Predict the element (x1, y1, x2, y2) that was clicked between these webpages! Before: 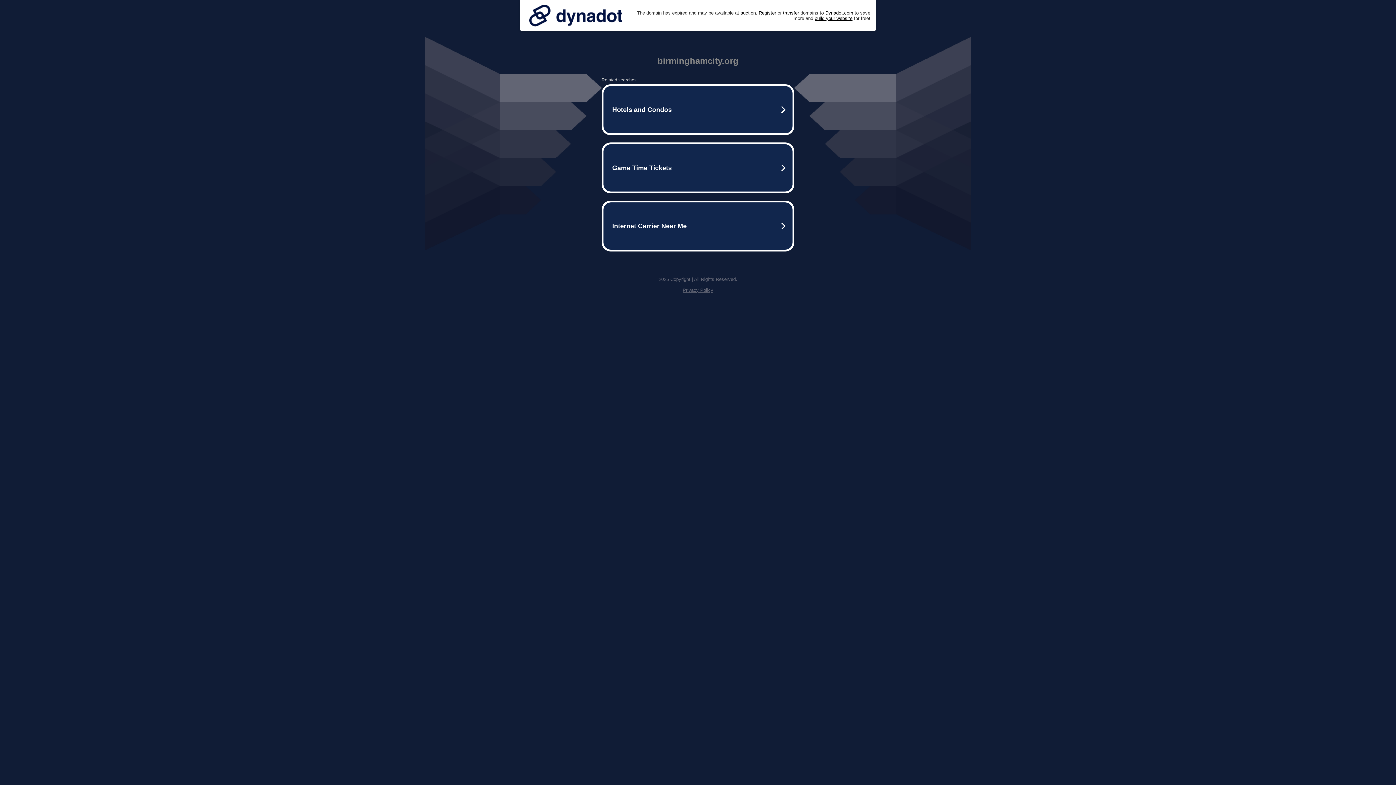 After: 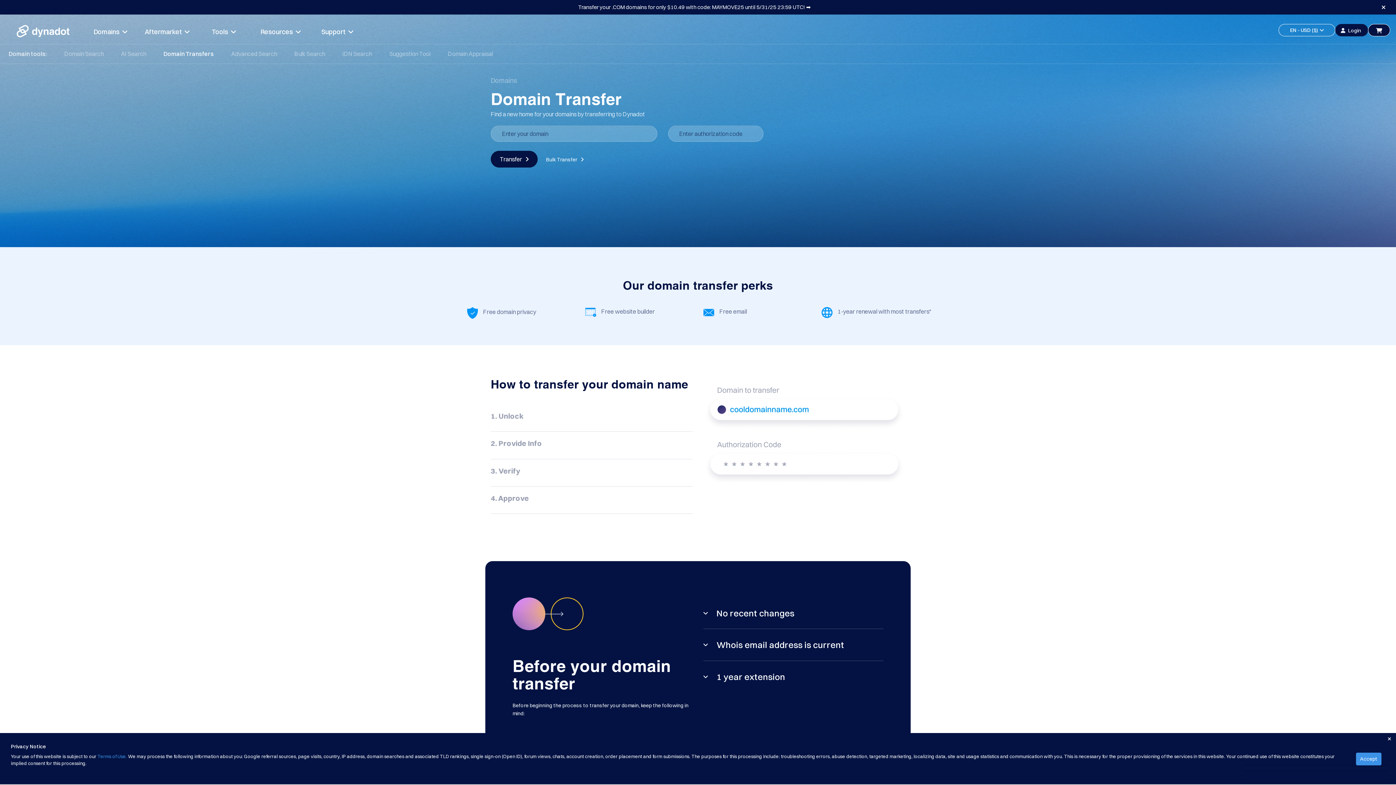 Action: bbox: (783, 10, 799, 15) label: transfer